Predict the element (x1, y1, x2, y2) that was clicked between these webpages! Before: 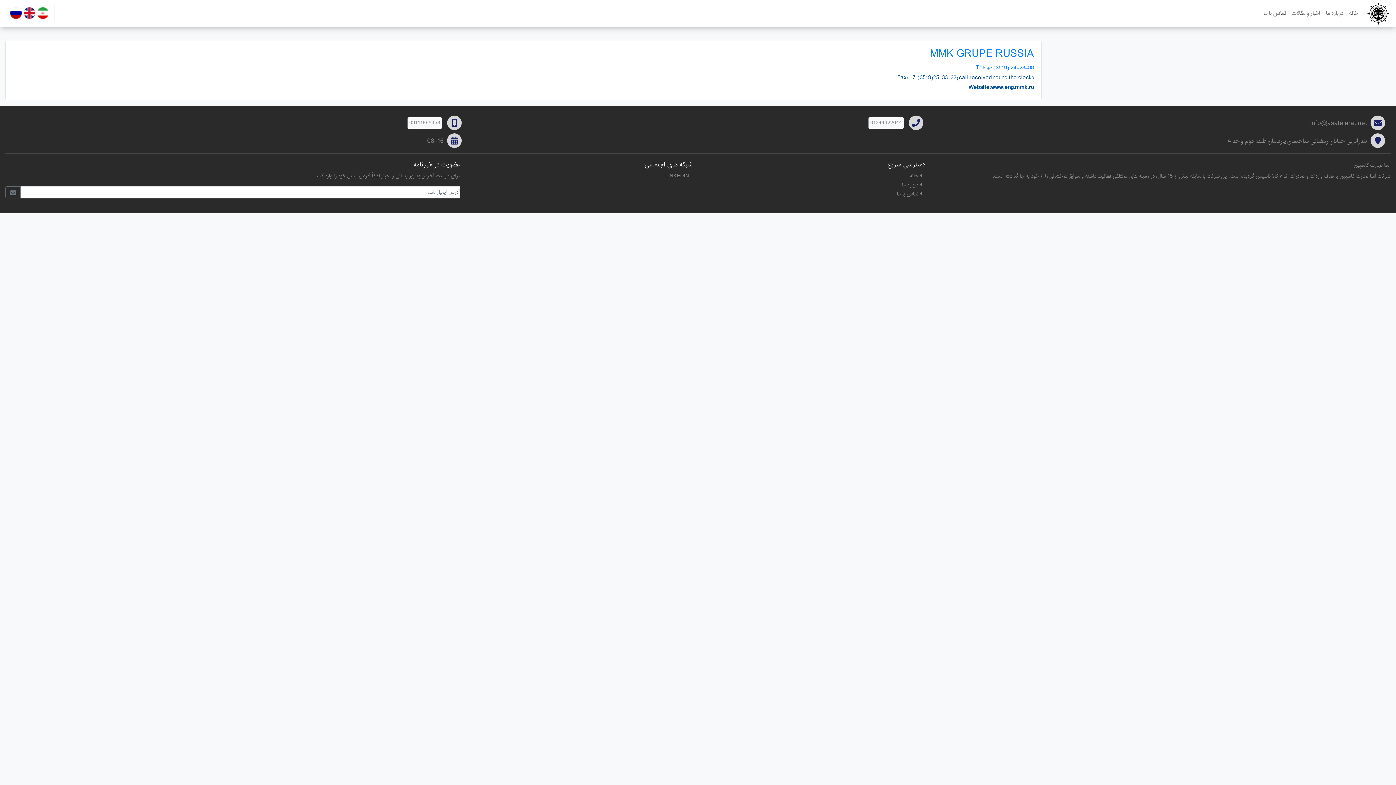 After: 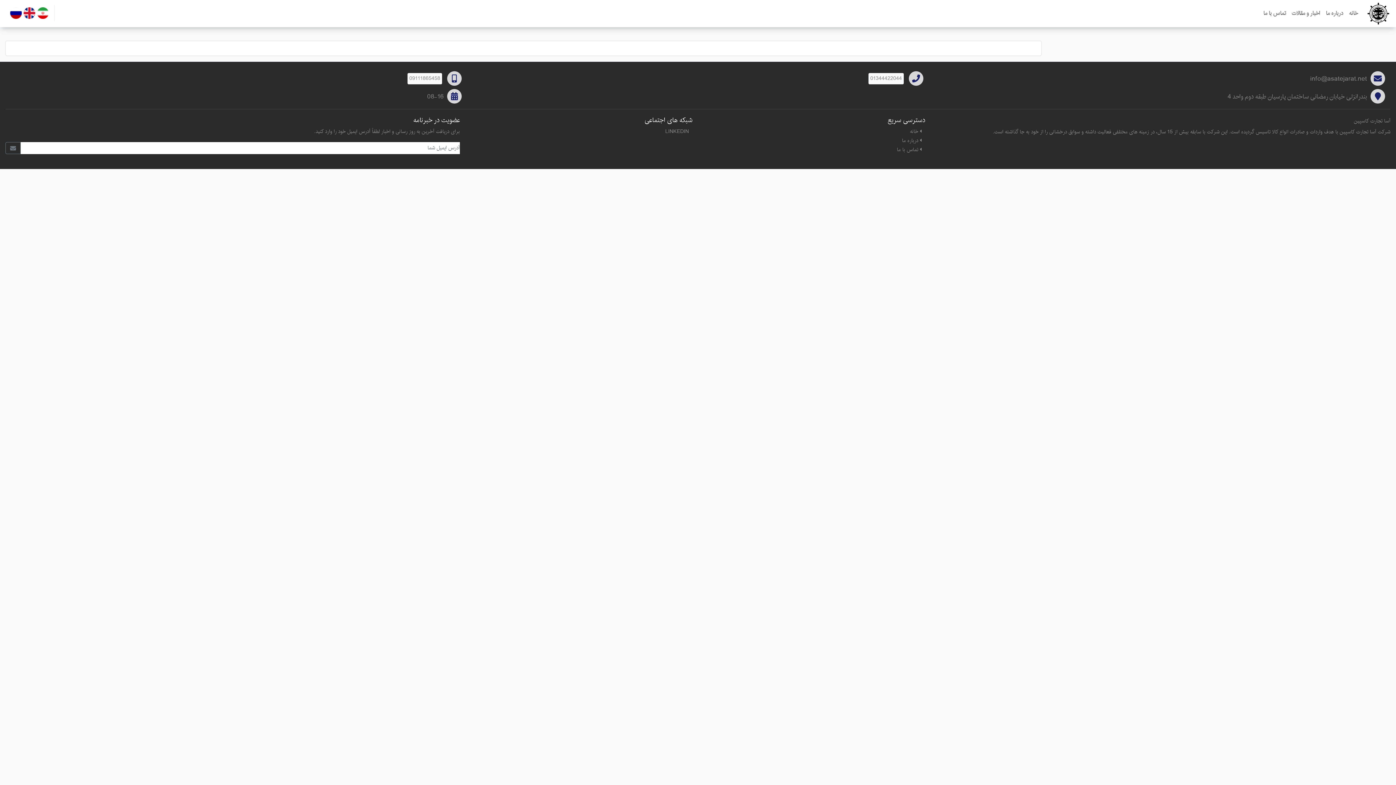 Action: label: اخبار و مقالات bbox: (1289, 5, 1323, 21)